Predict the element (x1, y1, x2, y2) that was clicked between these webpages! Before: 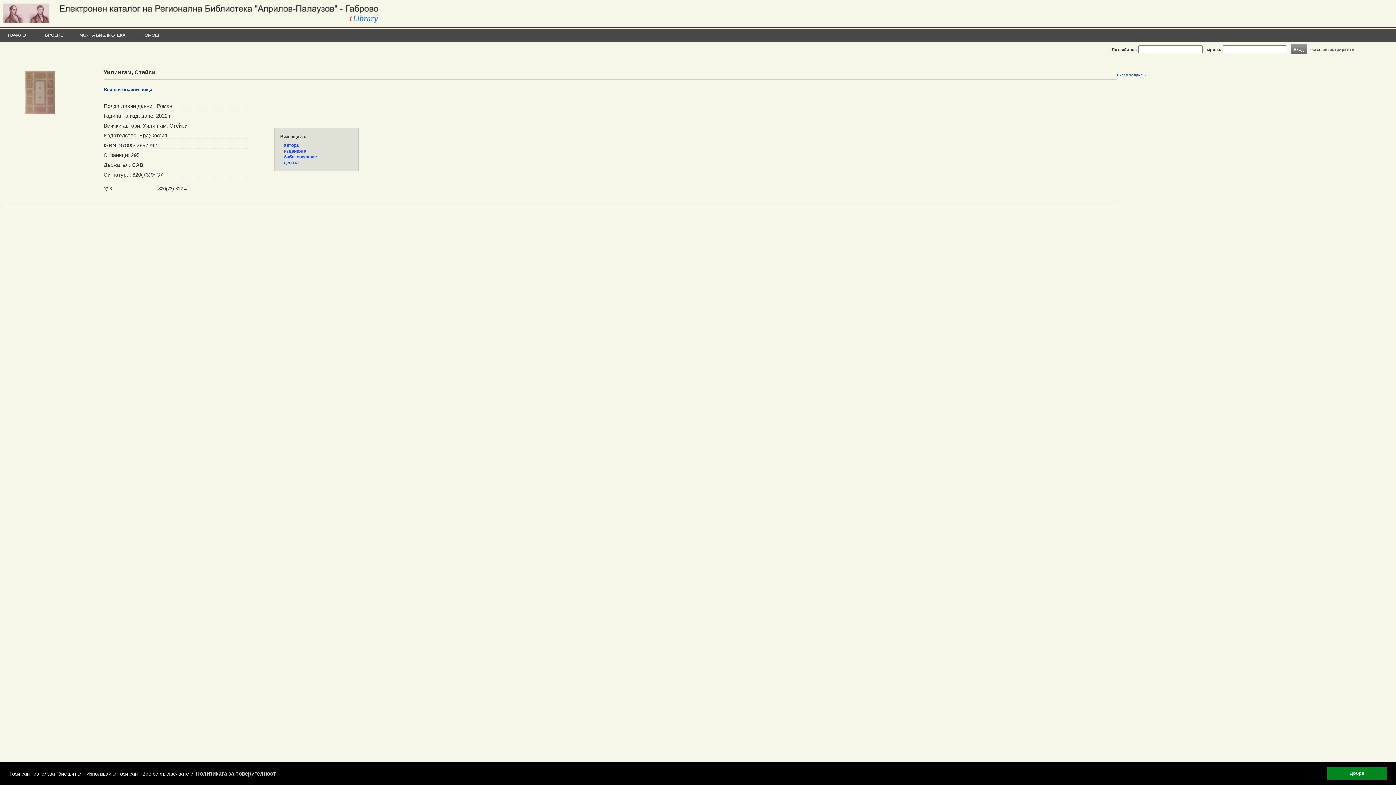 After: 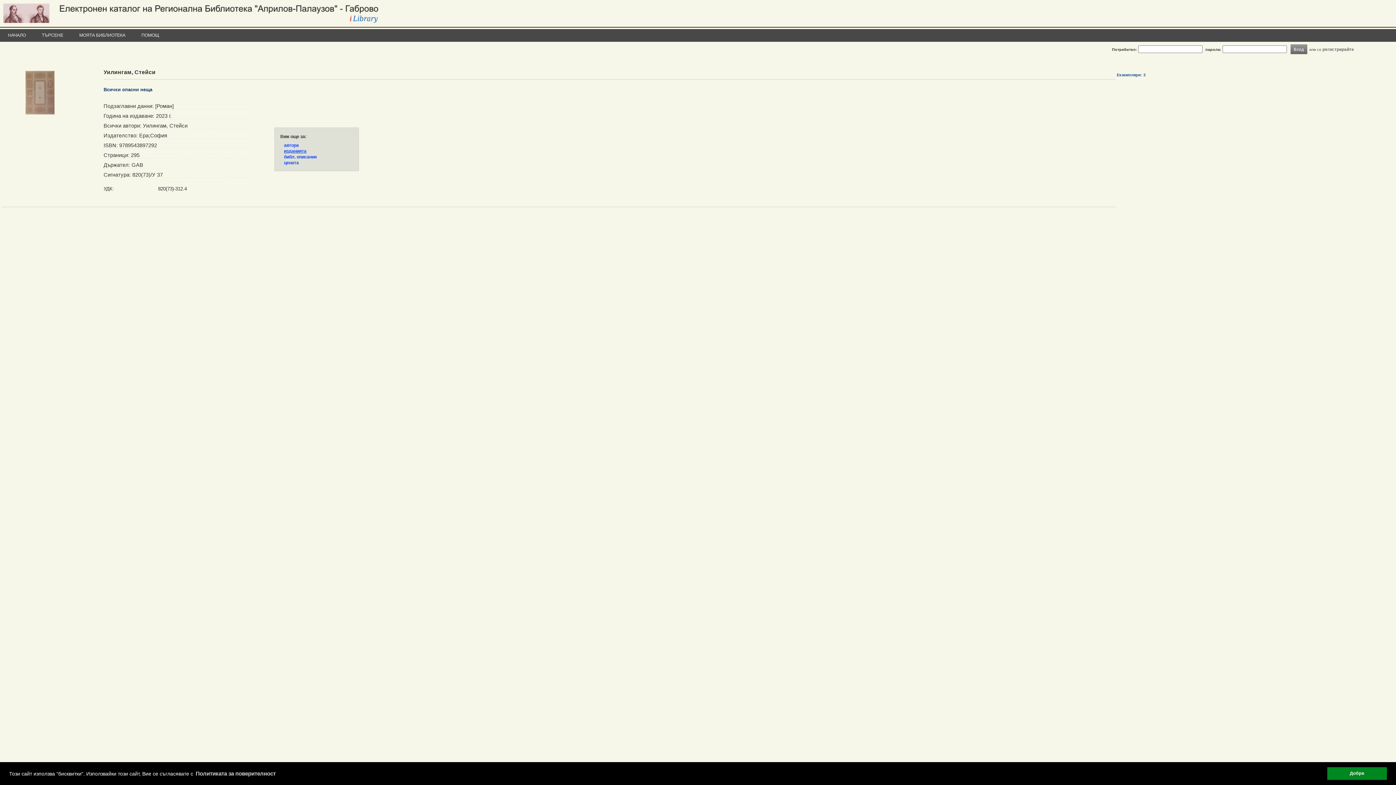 Action: bbox: (284, 148, 306, 153) label: изданията